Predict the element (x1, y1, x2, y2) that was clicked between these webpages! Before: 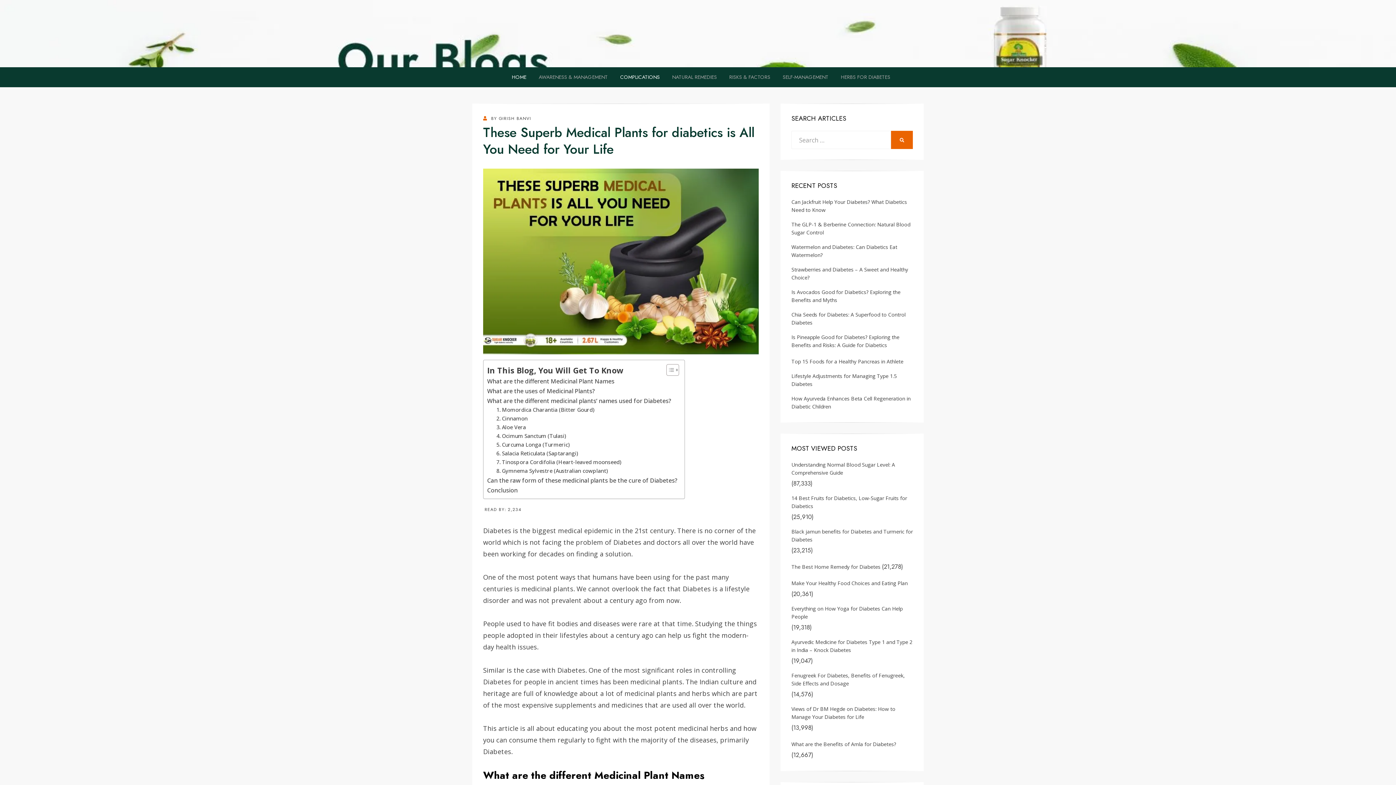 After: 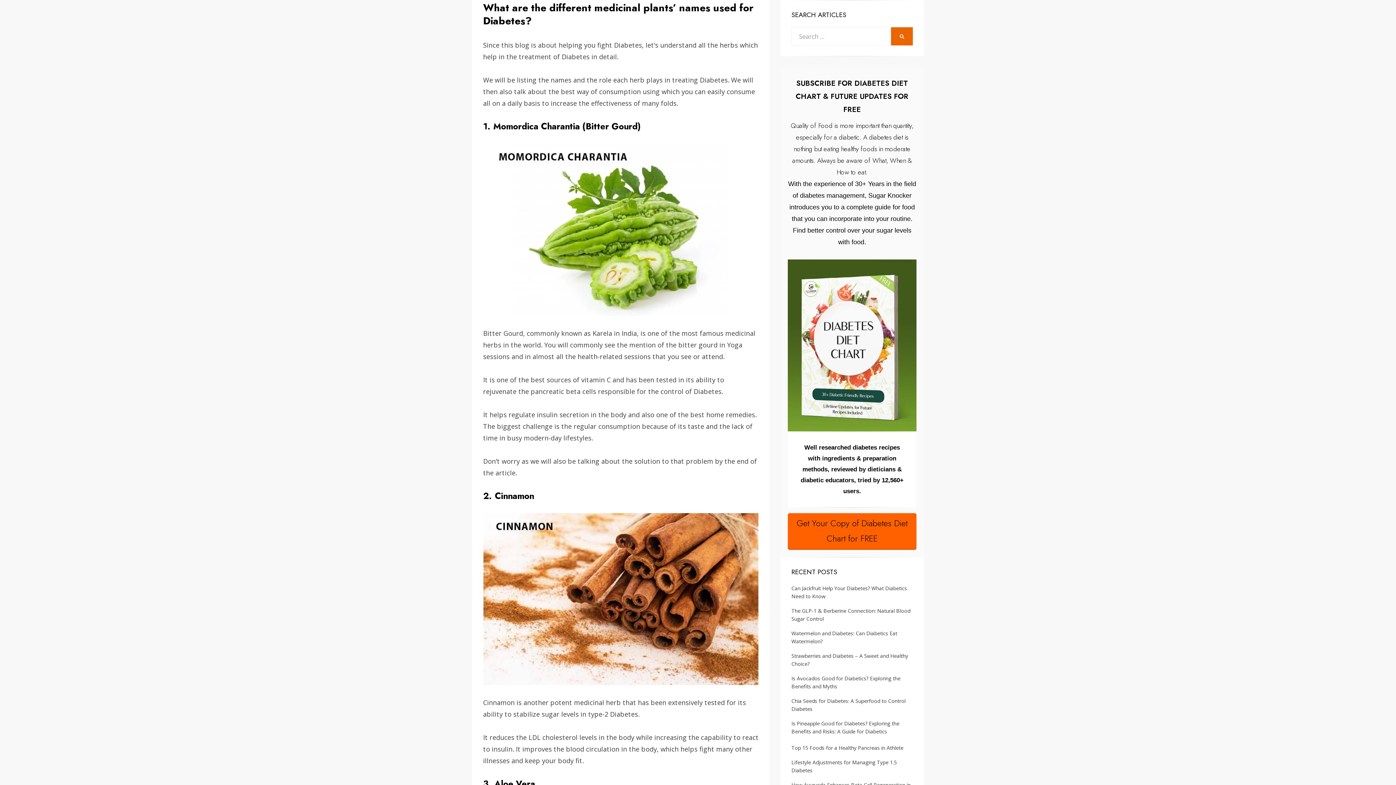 Action: label: What are the different medicinal plants’ names used for Diabetes? bbox: (487, 396, 671, 405)